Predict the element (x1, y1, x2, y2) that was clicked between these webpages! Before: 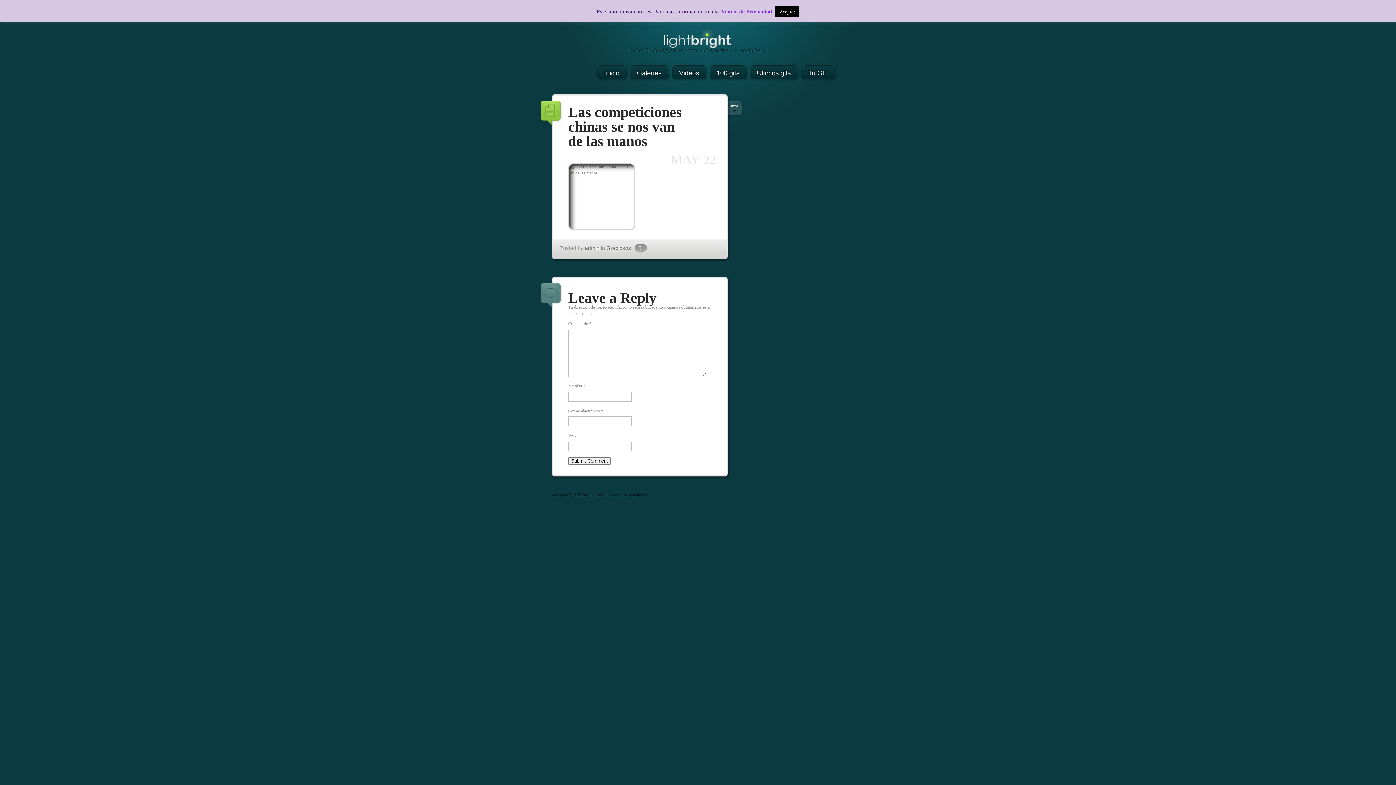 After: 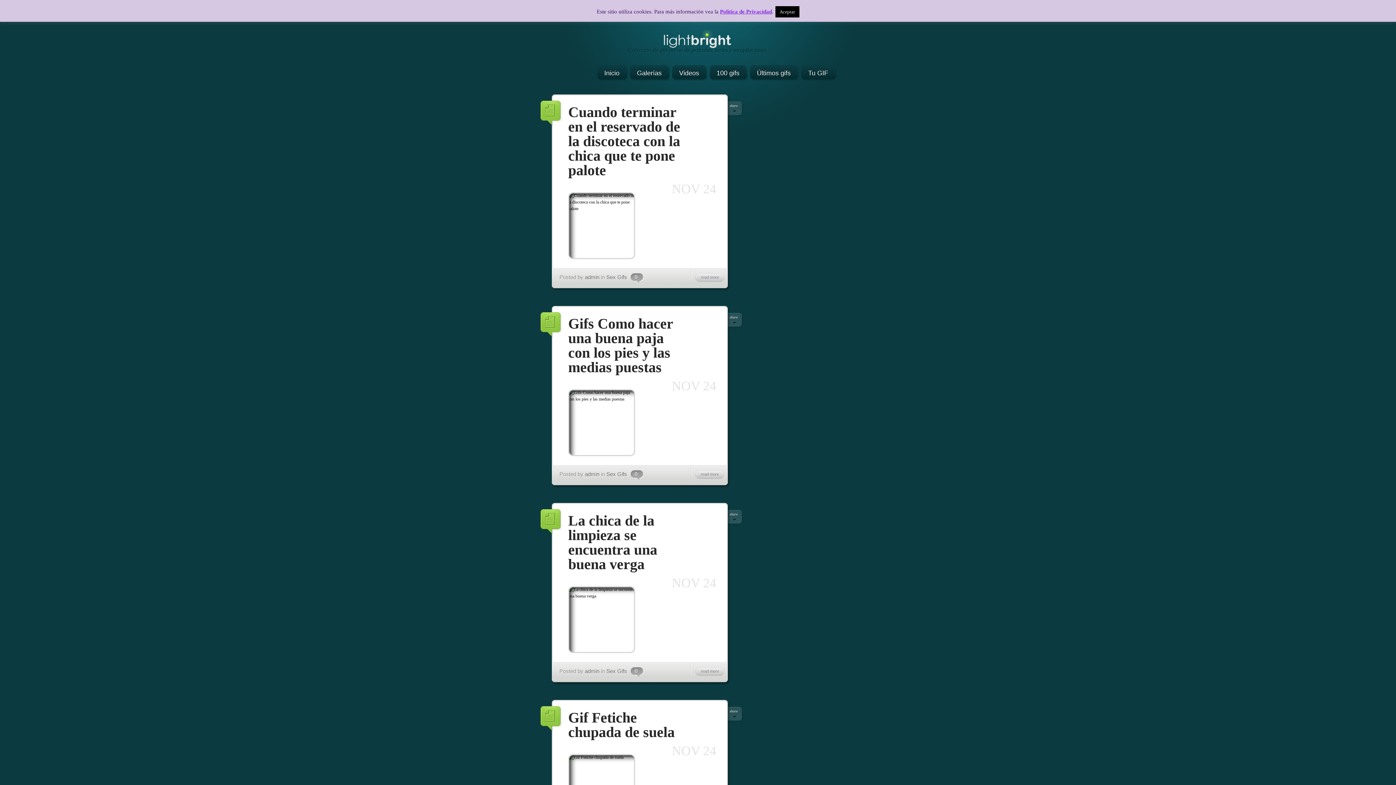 Action: bbox: (585, 245, 599, 251) label: admin